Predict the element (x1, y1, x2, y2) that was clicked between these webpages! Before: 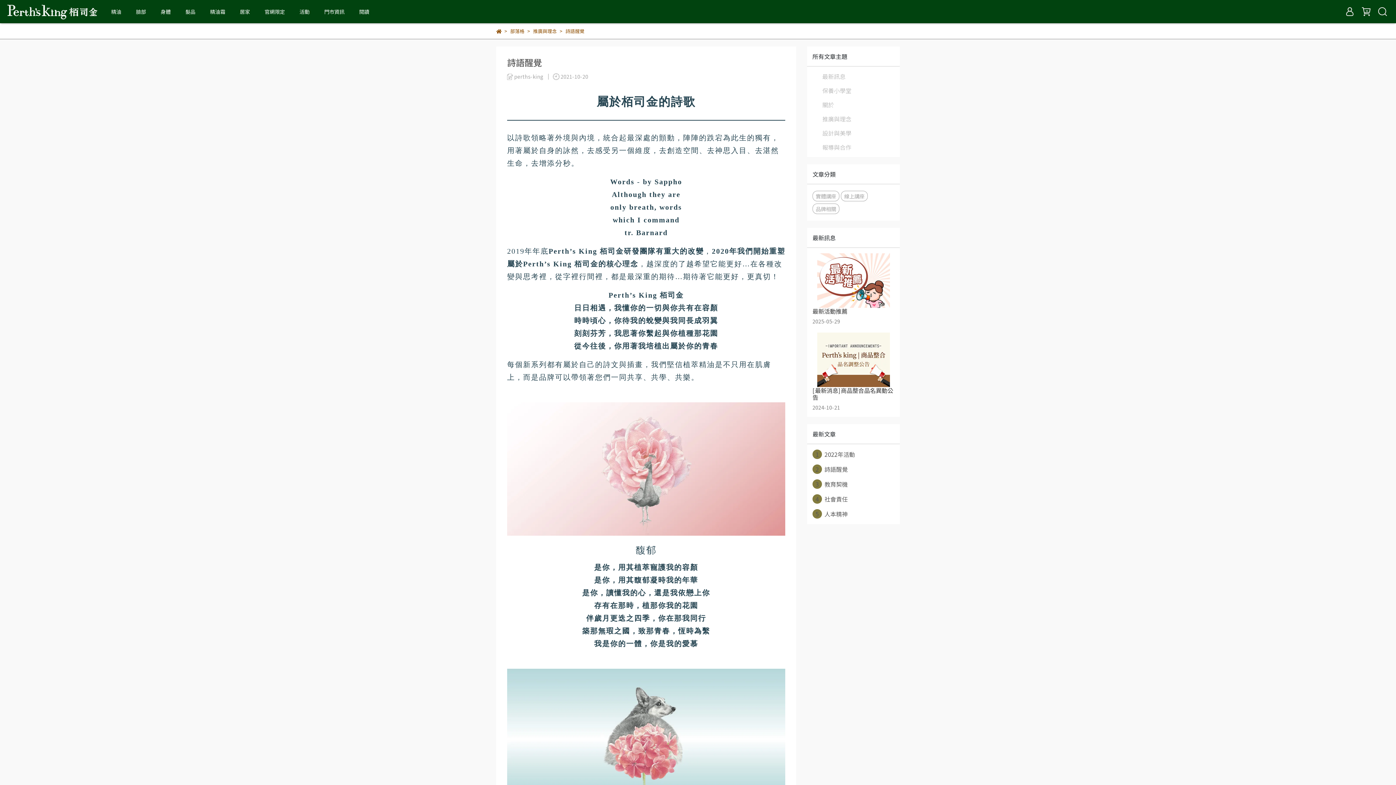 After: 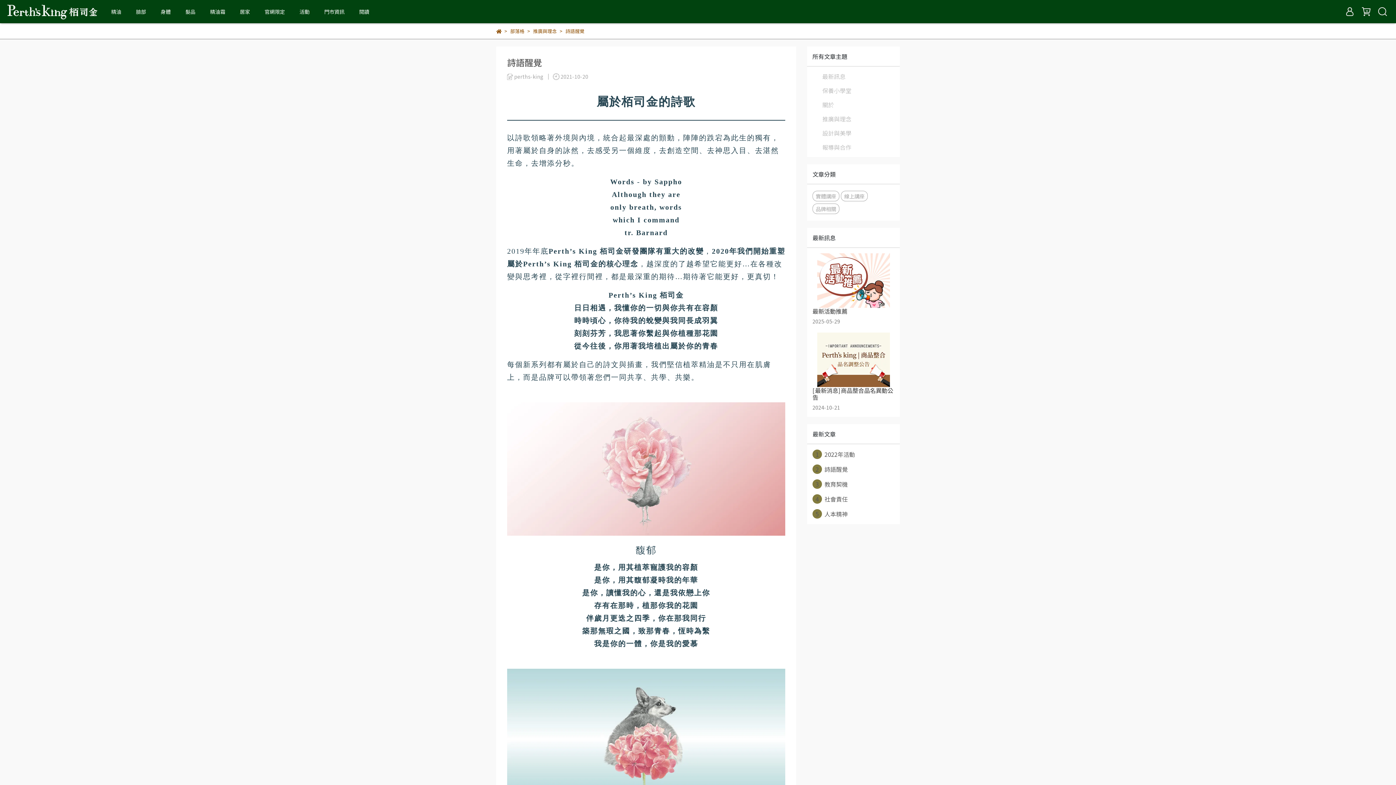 Action: bbox: (565, 27, 584, 34) label: 詩語醒覺